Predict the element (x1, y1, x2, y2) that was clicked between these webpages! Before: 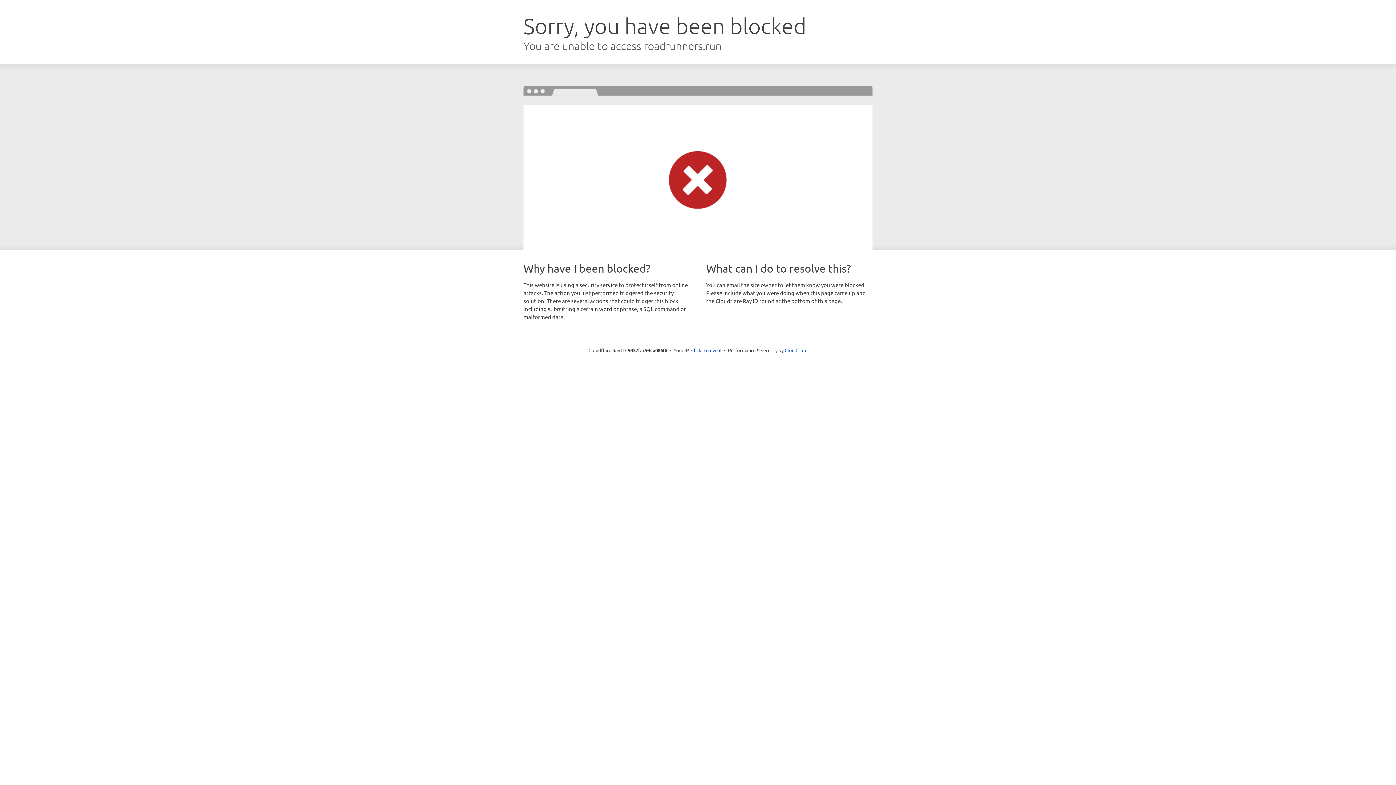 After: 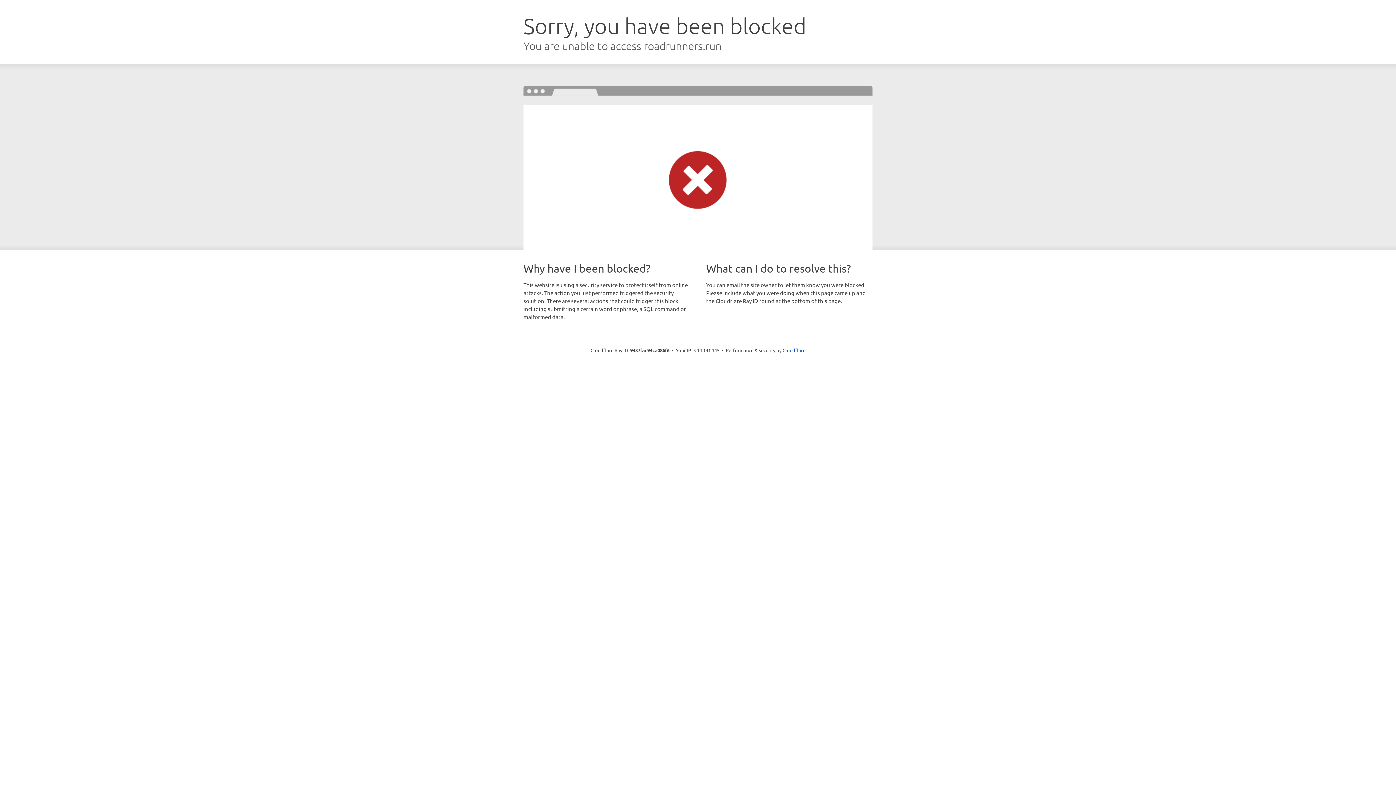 Action: label: Click to reveal bbox: (691, 346, 721, 353)